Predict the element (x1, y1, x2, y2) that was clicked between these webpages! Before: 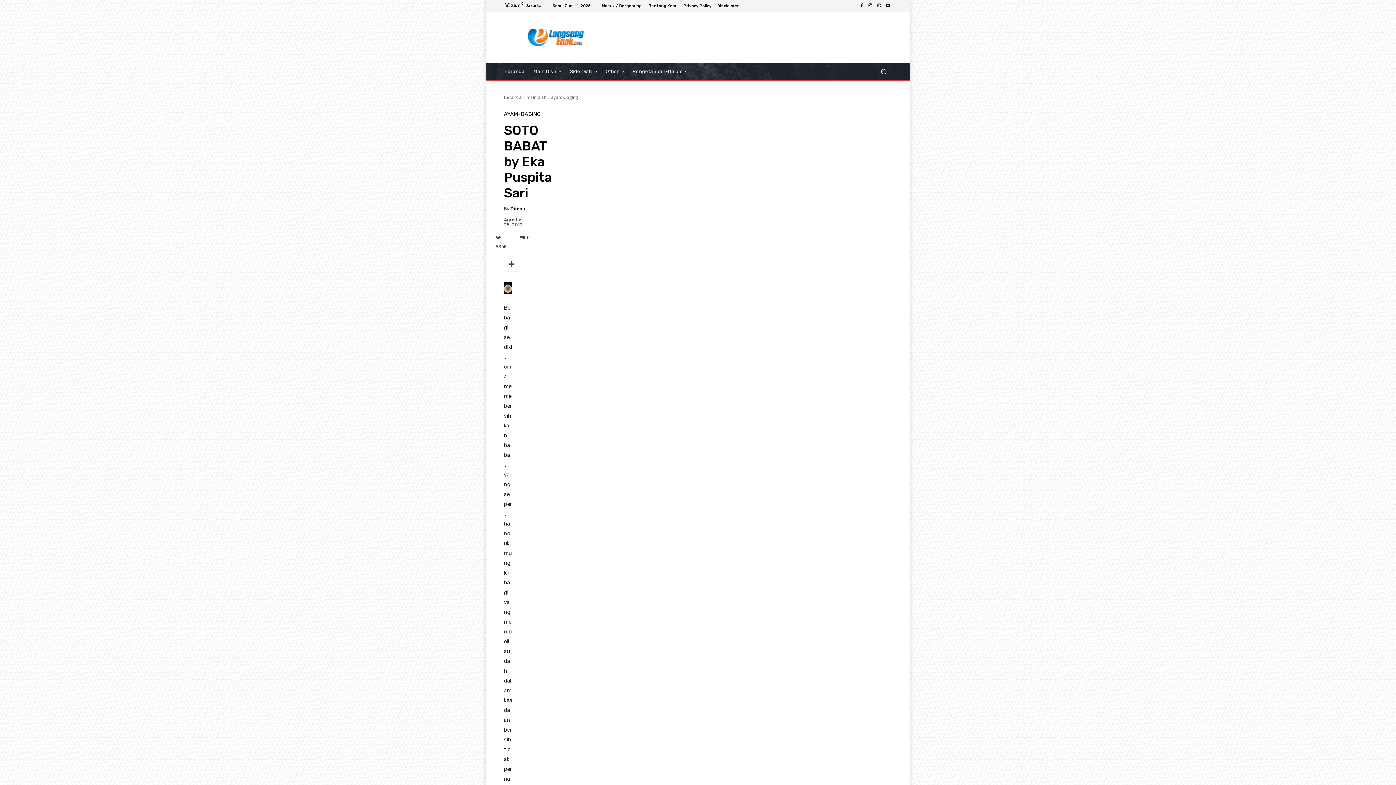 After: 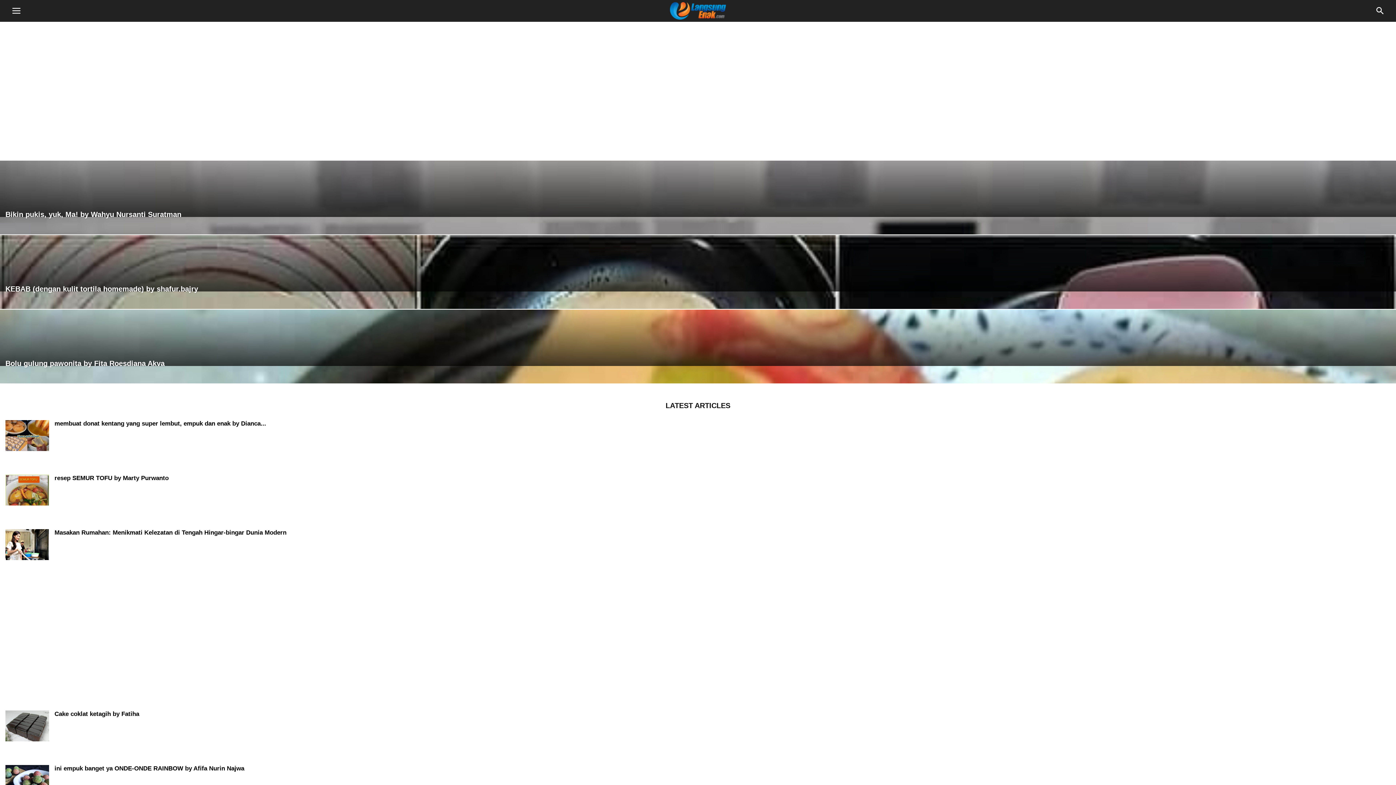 Action: bbox: (874, 1, 883, 10)